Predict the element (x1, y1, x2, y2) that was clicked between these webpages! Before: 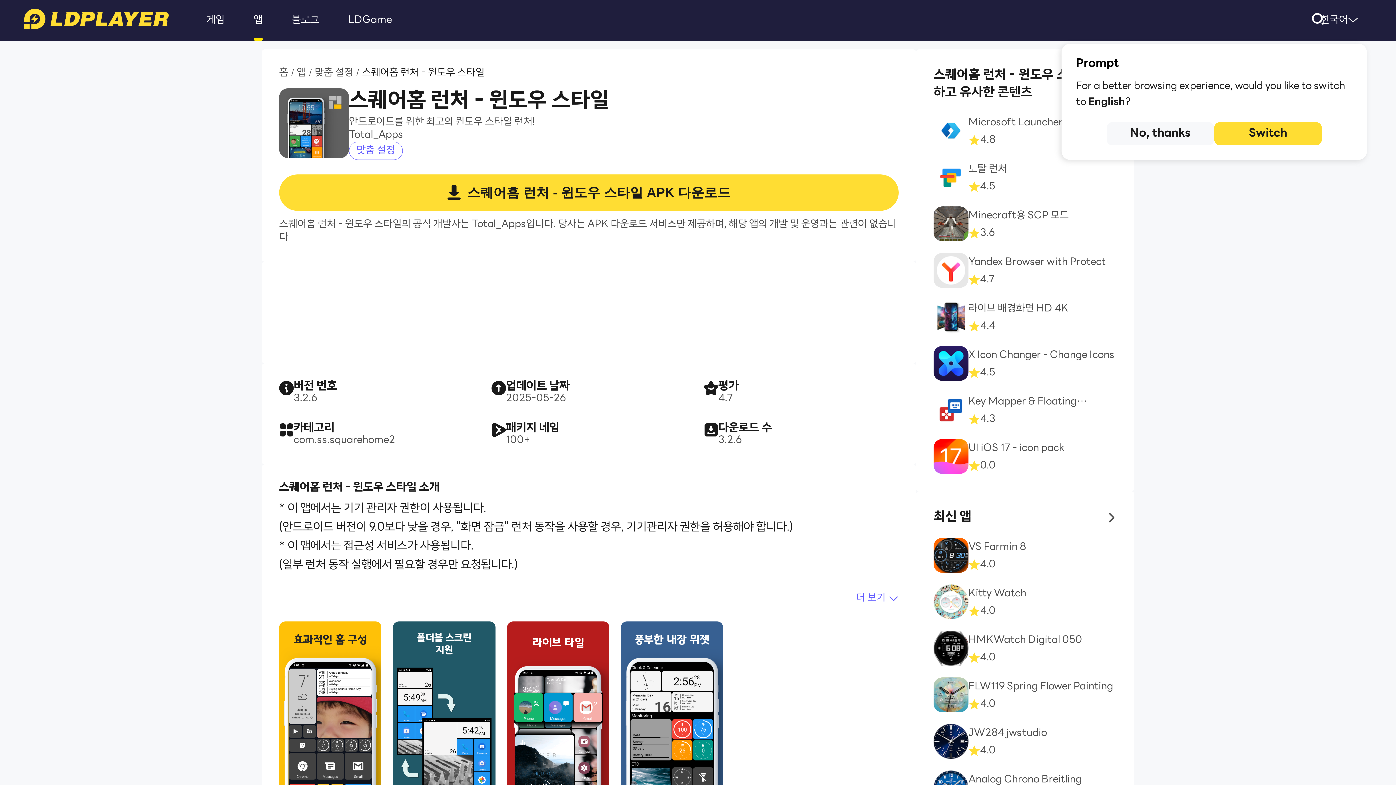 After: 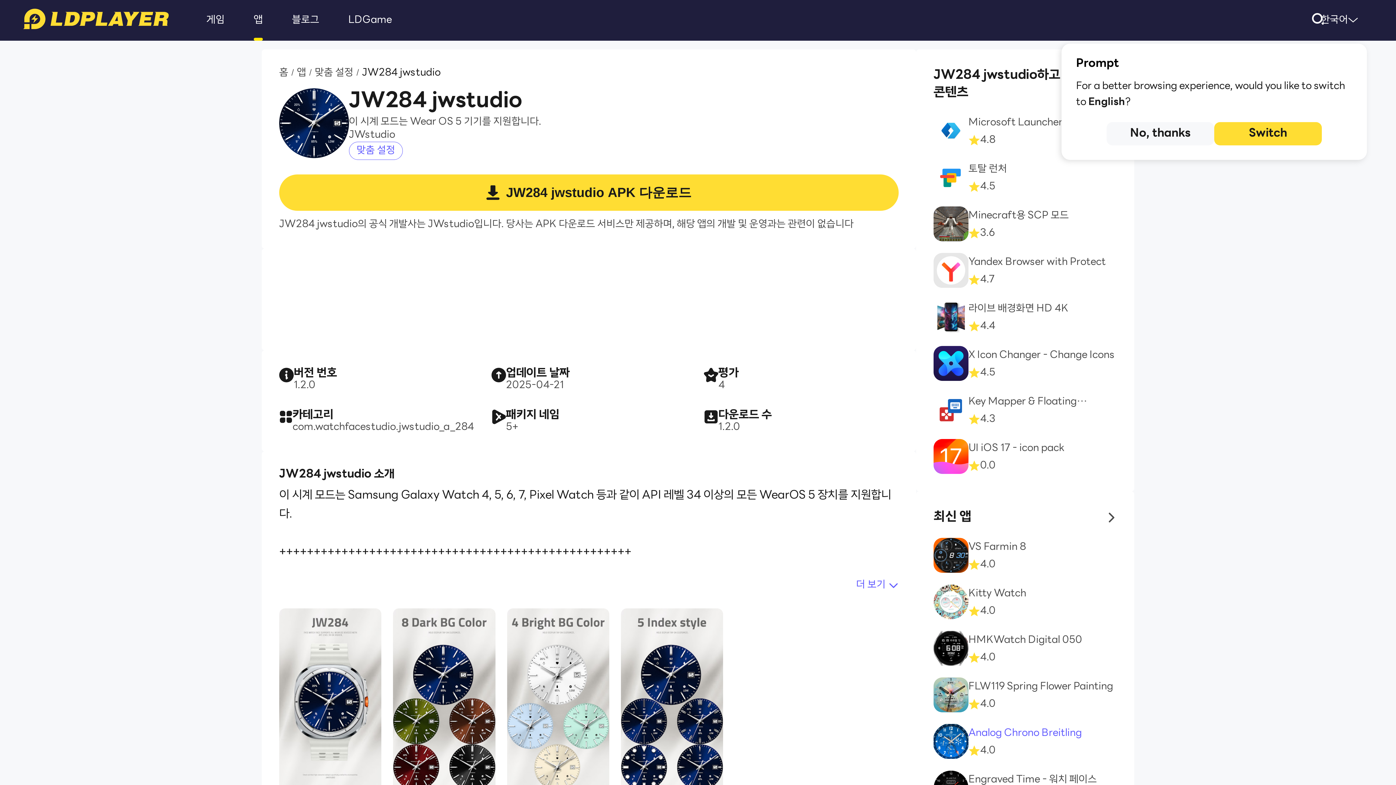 Action: bbox: (933, 724, 1117, 759) label: JW284 jwstudio
4.0